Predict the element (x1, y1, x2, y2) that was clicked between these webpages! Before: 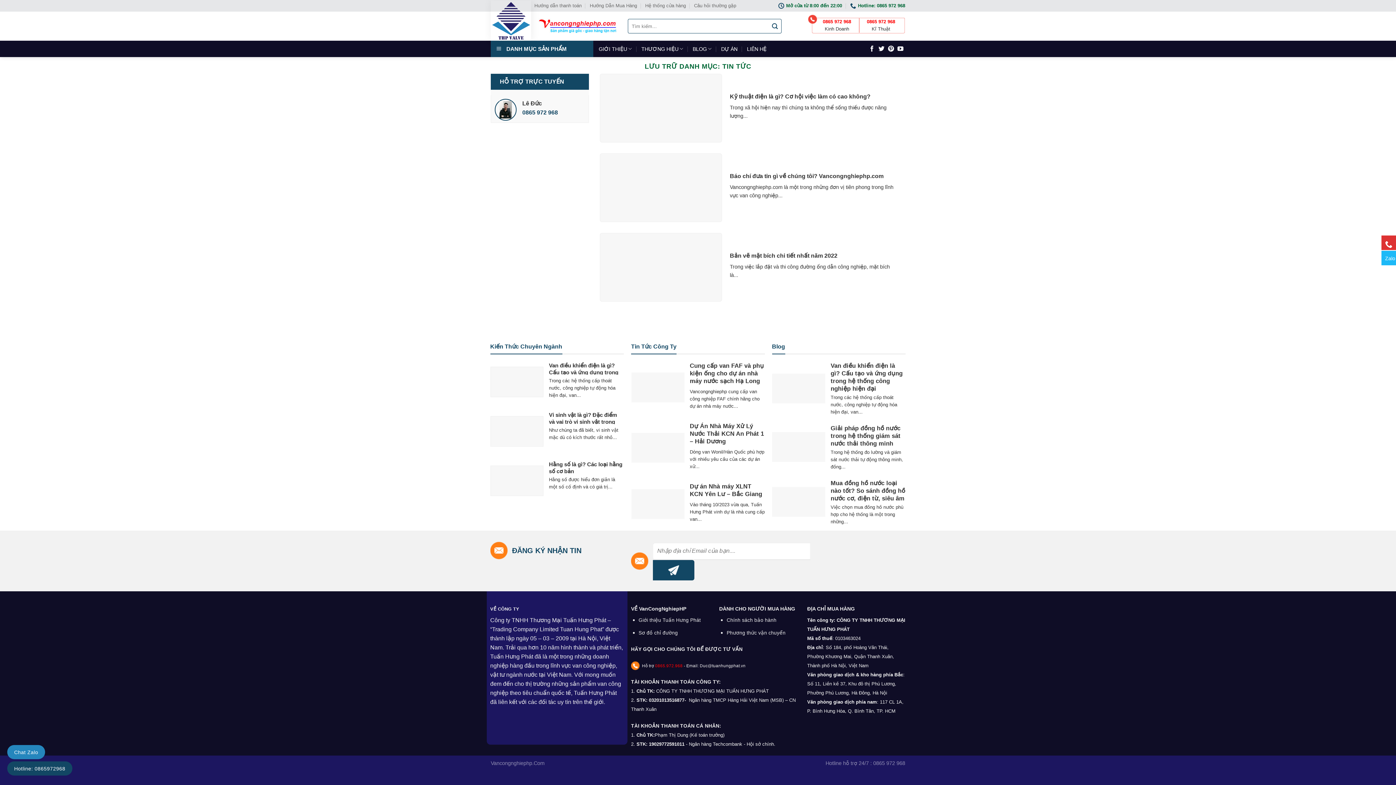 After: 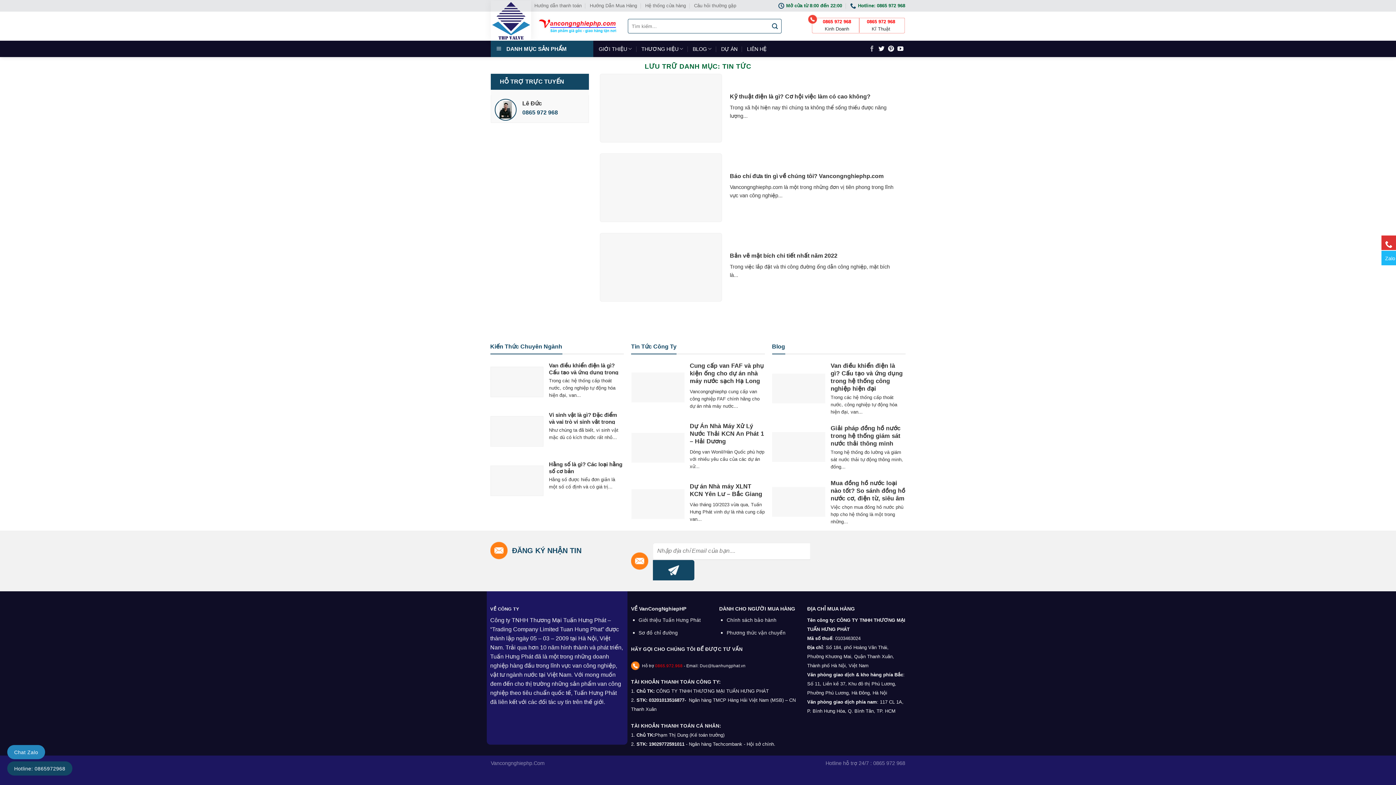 Action: label: Theo dõi trên Facebook bbox: (869, 45, 875, 52)